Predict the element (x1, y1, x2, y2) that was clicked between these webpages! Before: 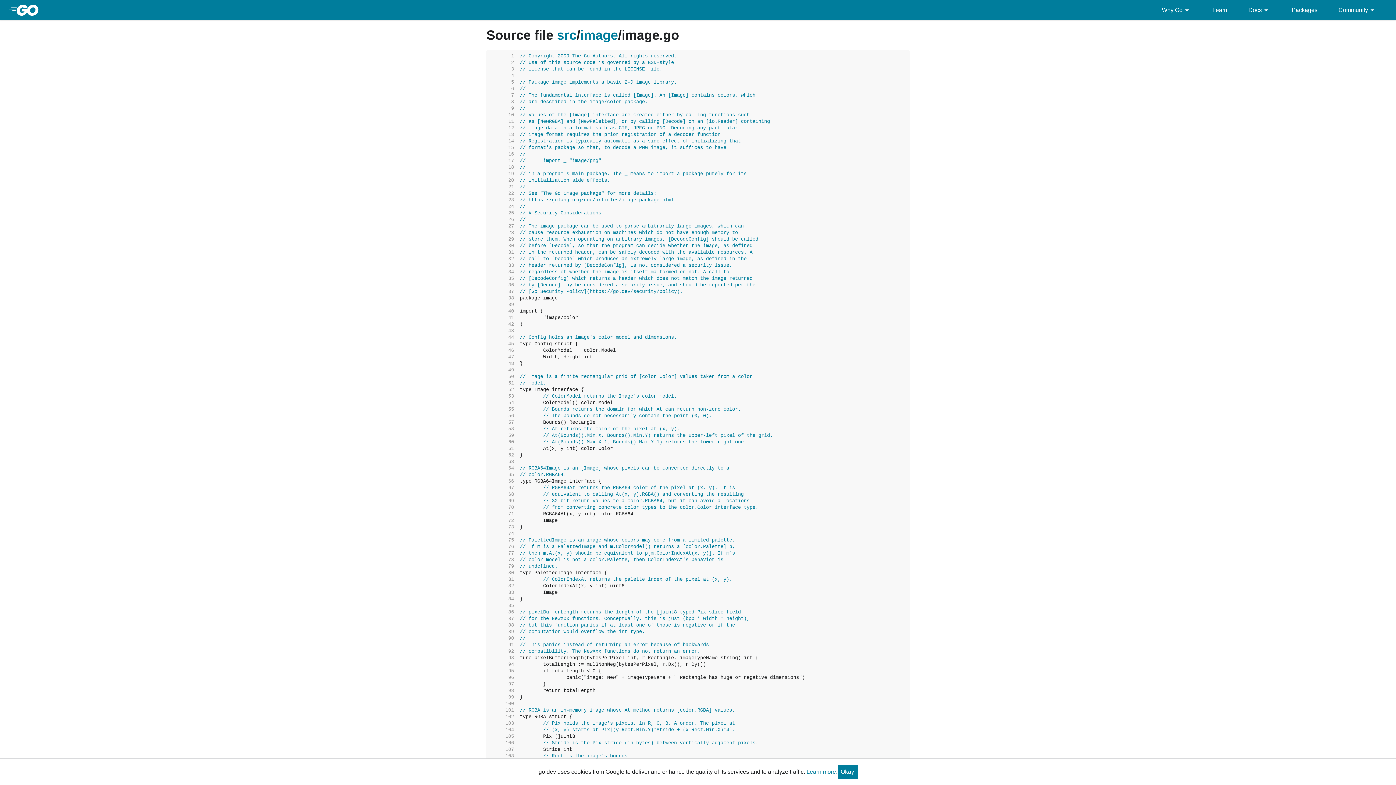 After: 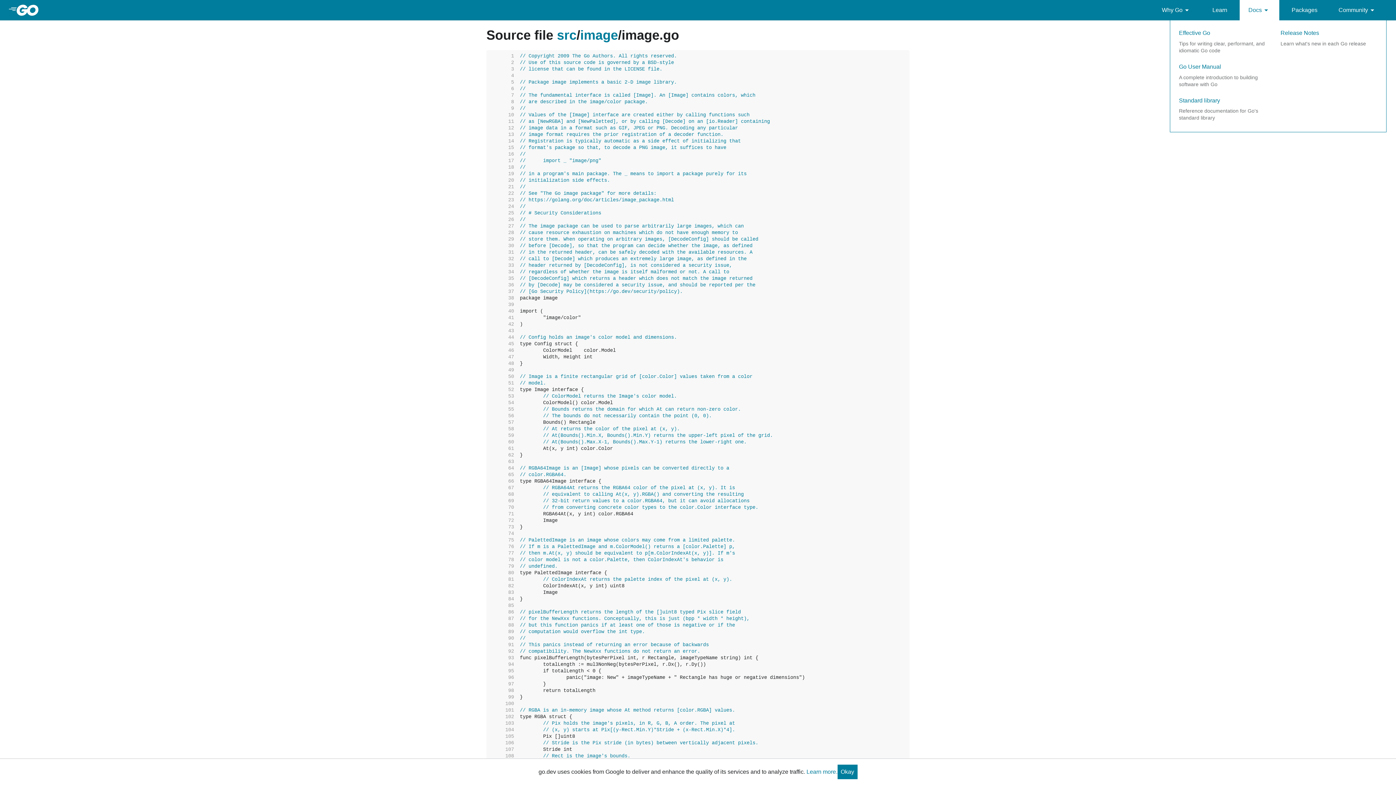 Action: label: Docs bbox: (1240, 0, 1279, 20)